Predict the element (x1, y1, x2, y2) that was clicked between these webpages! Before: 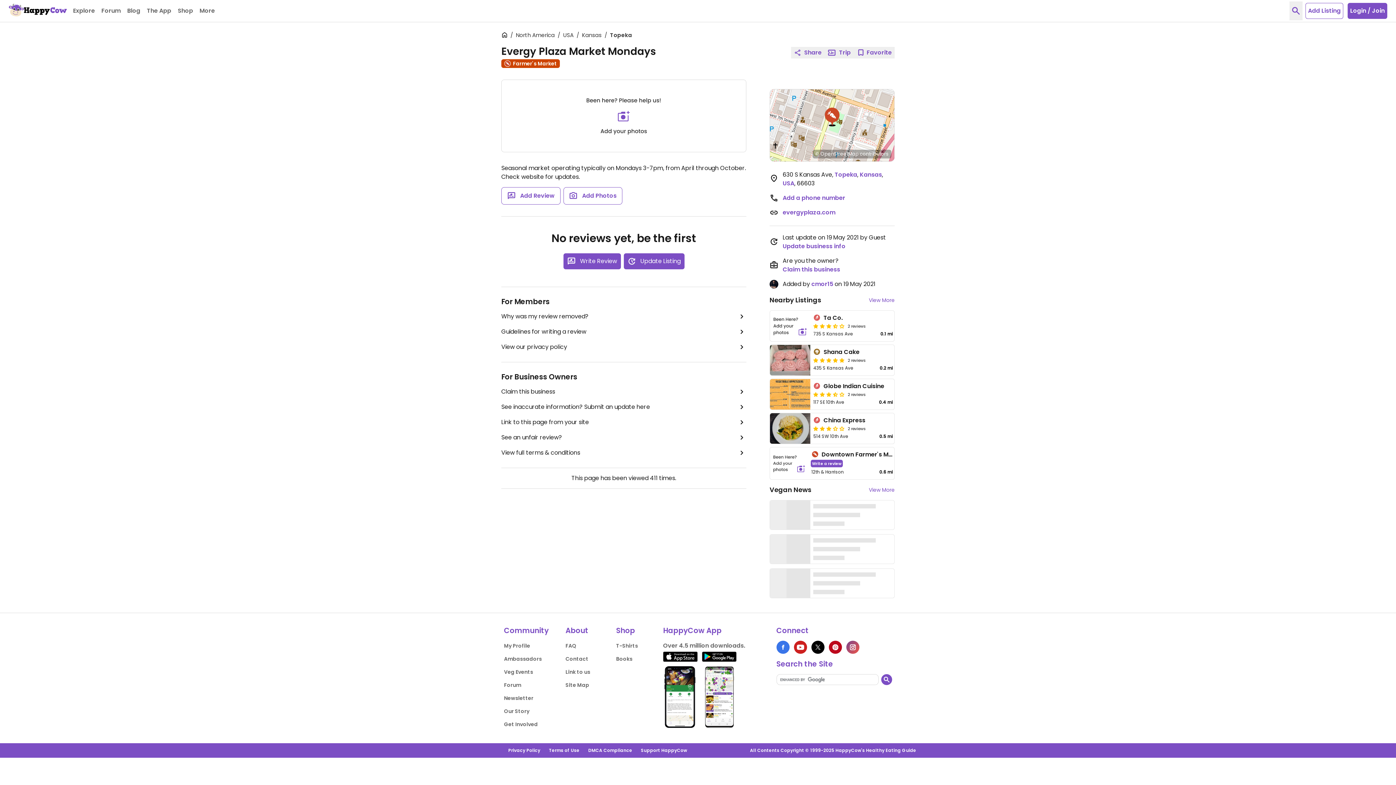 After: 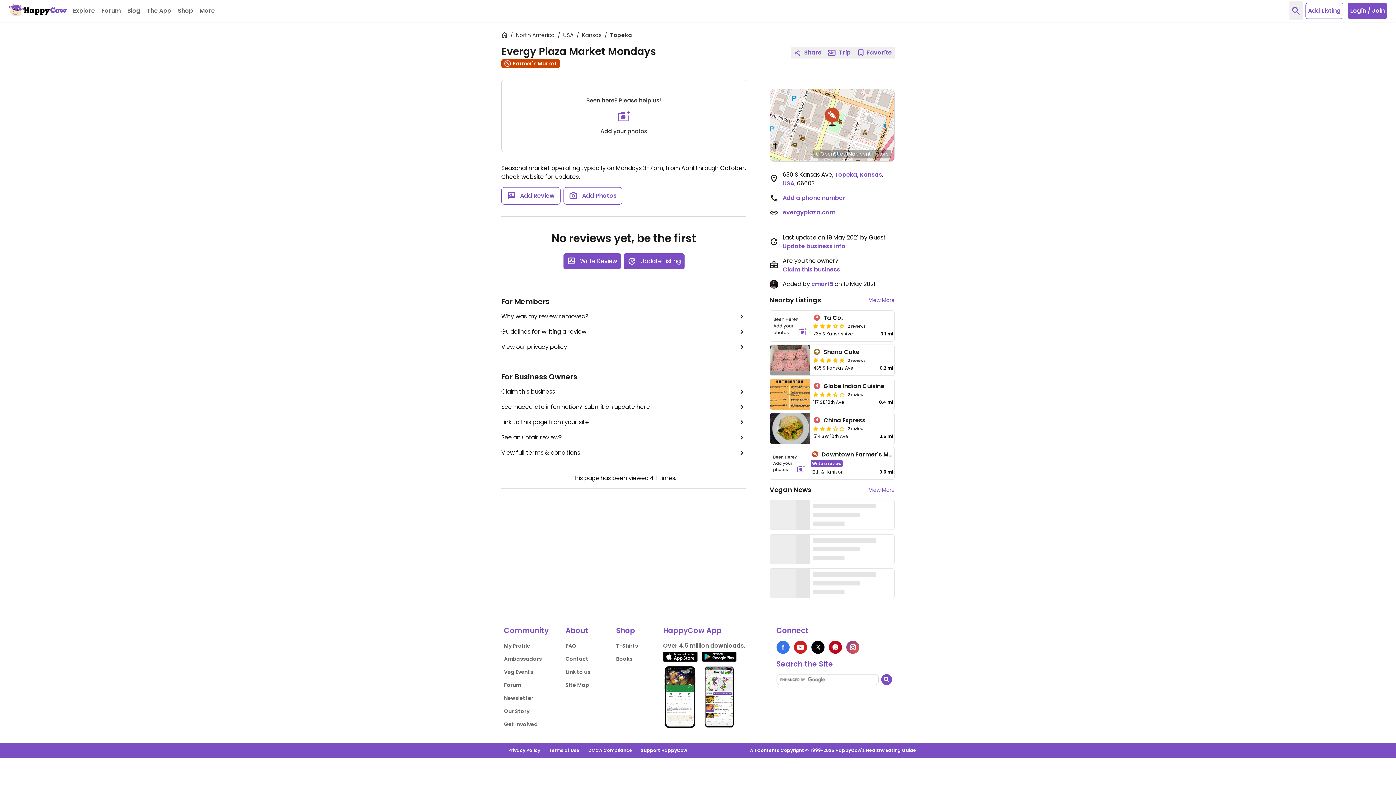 Action: bbox: (663, 652, 697, 662)